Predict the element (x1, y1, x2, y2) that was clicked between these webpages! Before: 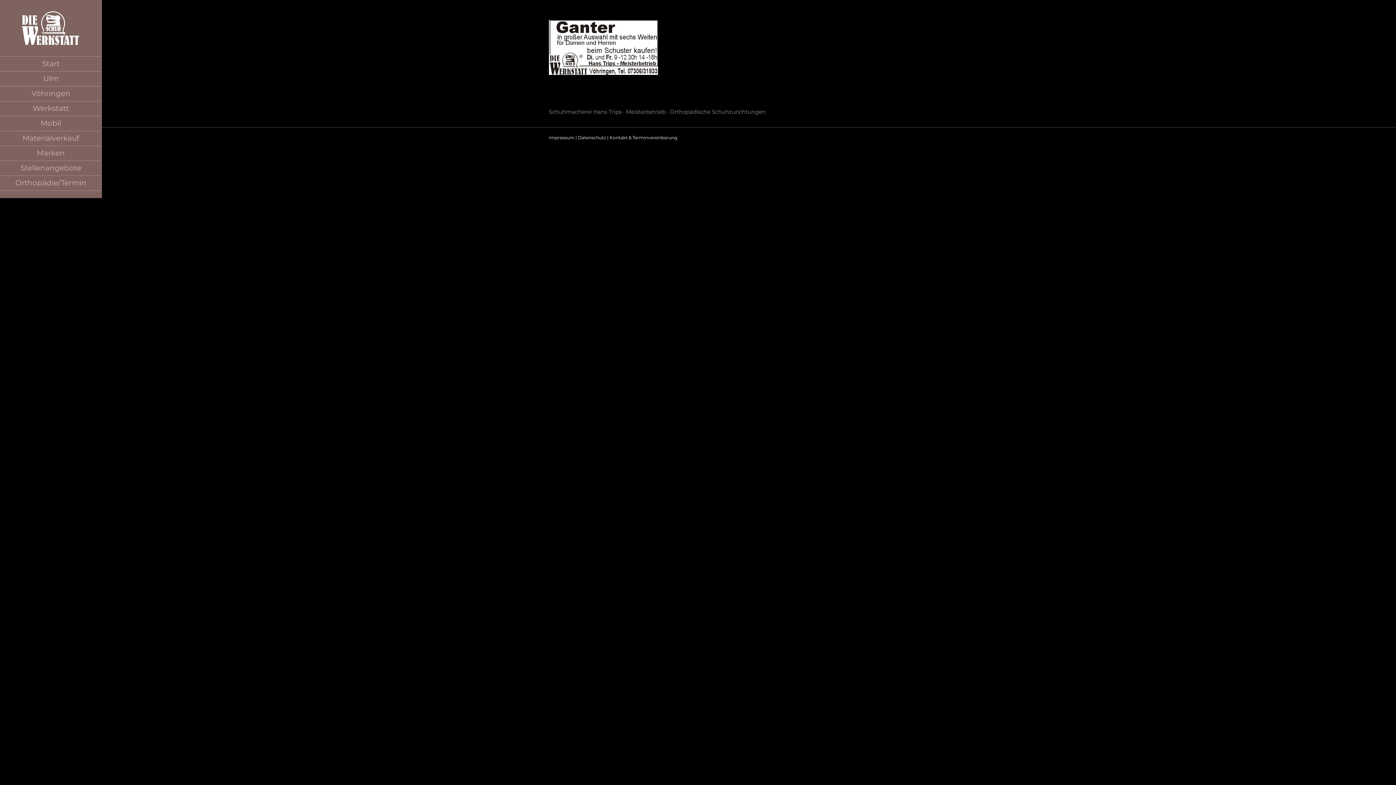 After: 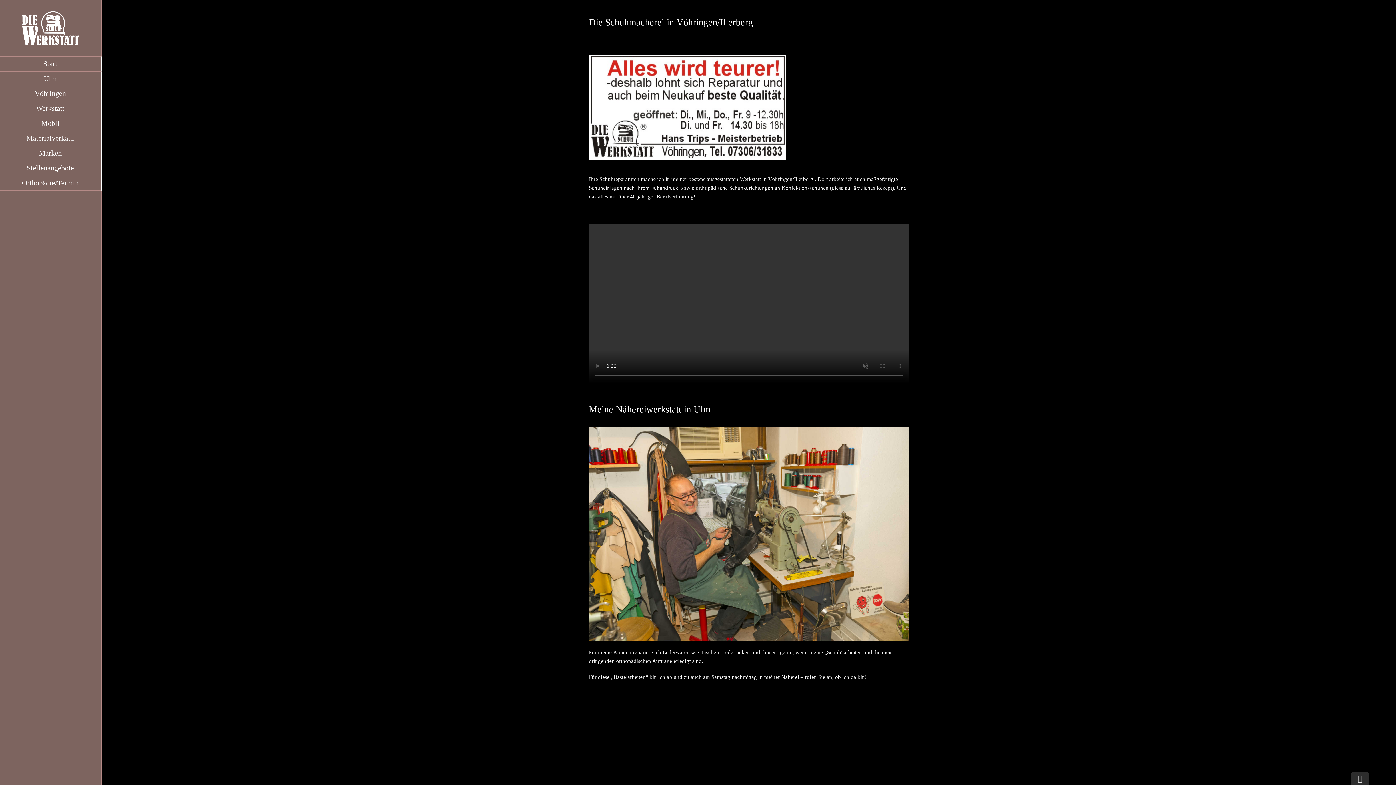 Action: label: Werkstatt bbox: (0, 101, 101, 116)